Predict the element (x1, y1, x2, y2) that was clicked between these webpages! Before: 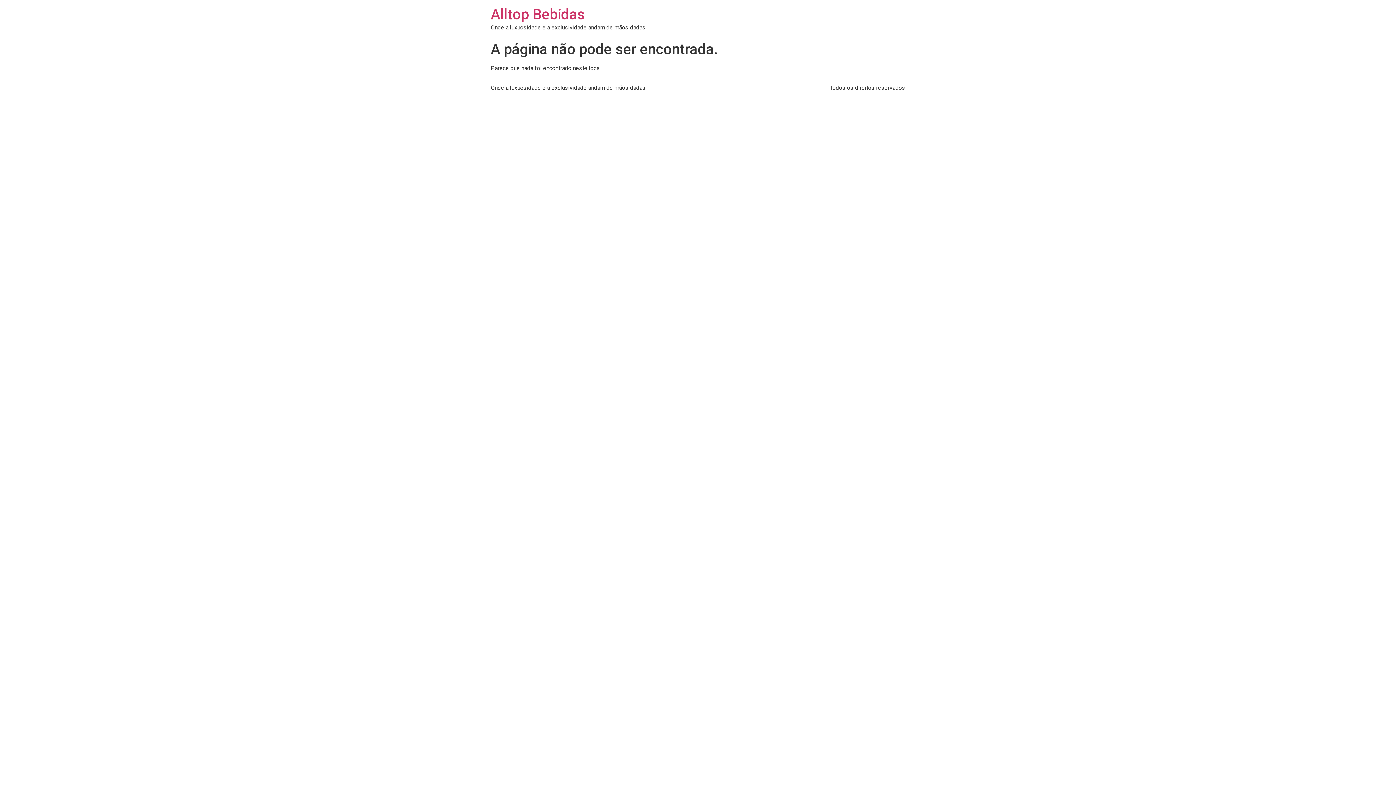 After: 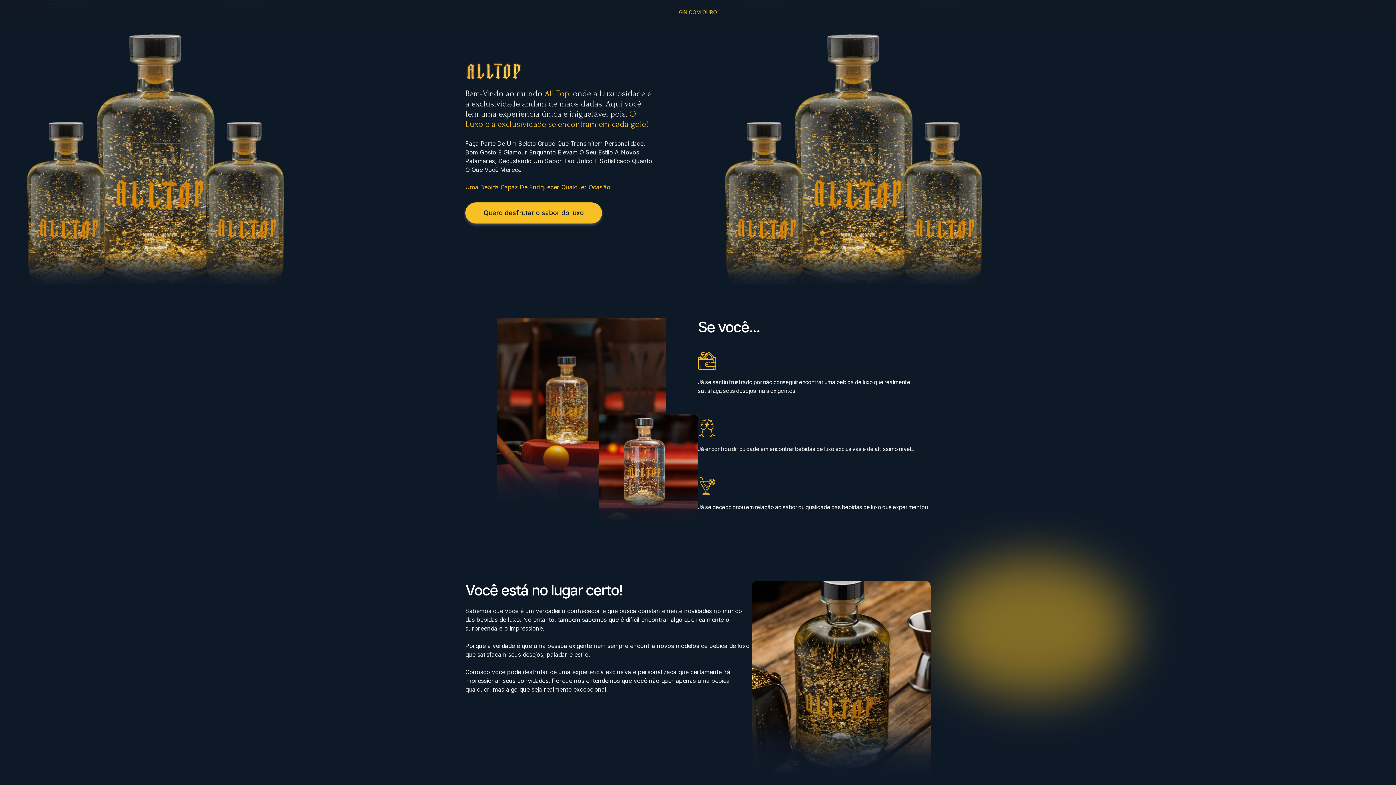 Action: bbox: (490, 5, 585, 22) label: Alltop Bebidas